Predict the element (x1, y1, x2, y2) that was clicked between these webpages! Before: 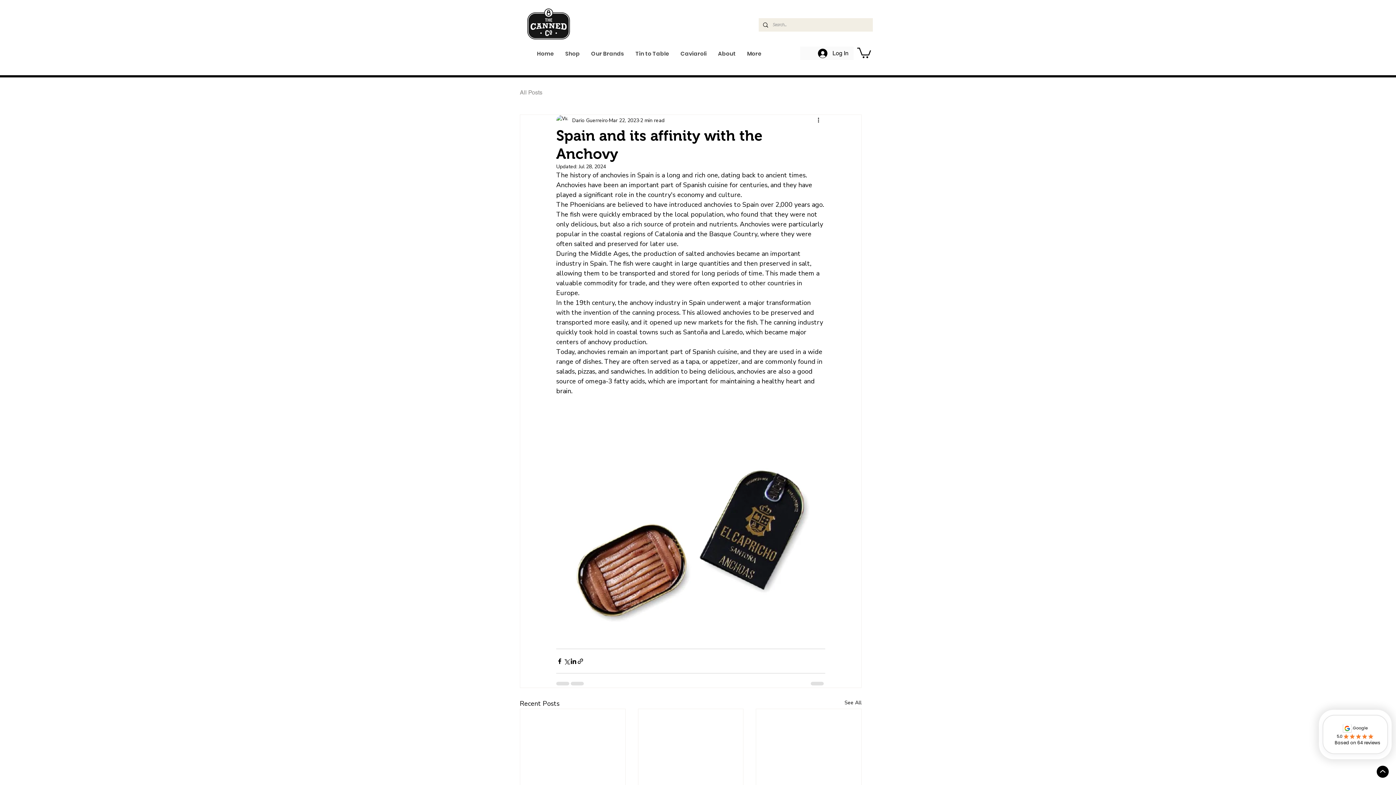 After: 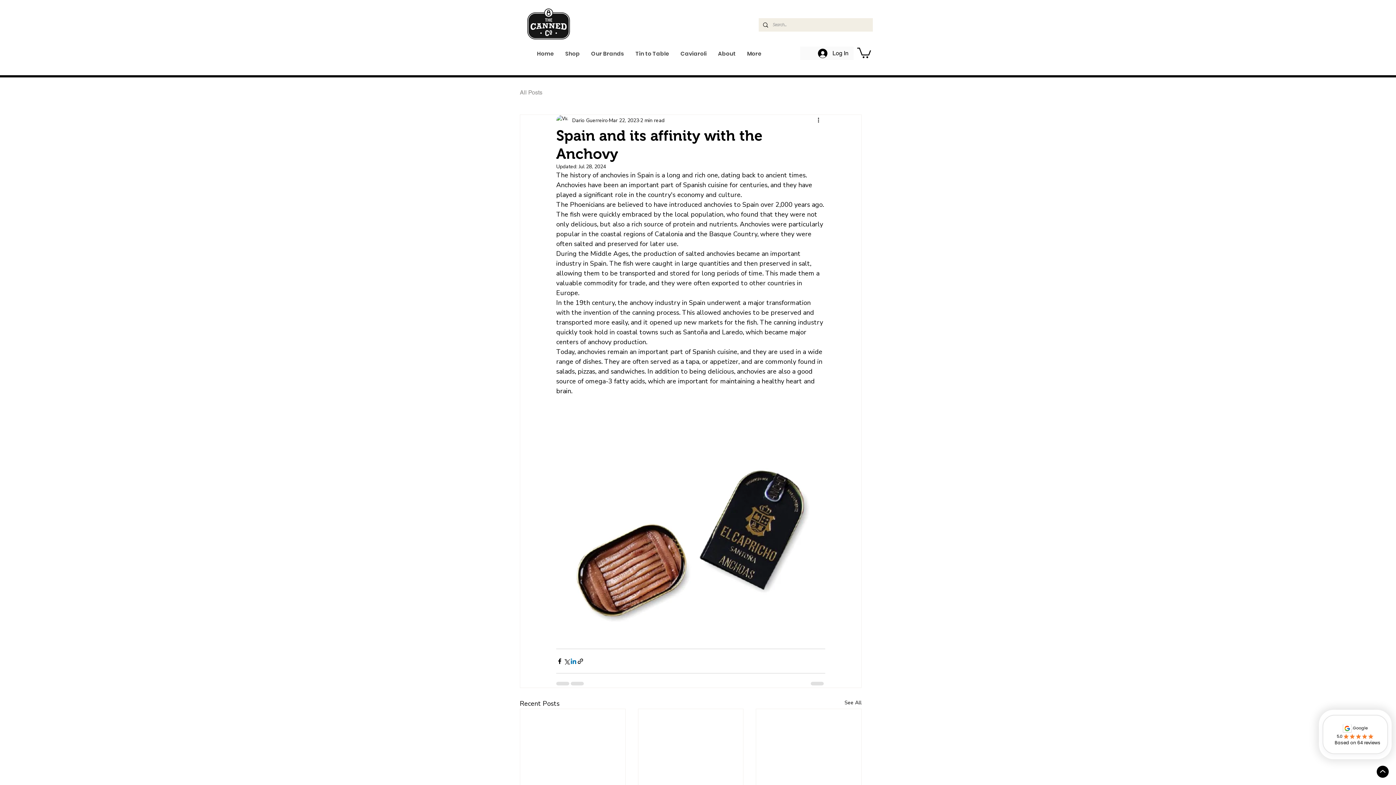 Action: bbox: (570, 658, 577, 665) label: Share via LinkedIn